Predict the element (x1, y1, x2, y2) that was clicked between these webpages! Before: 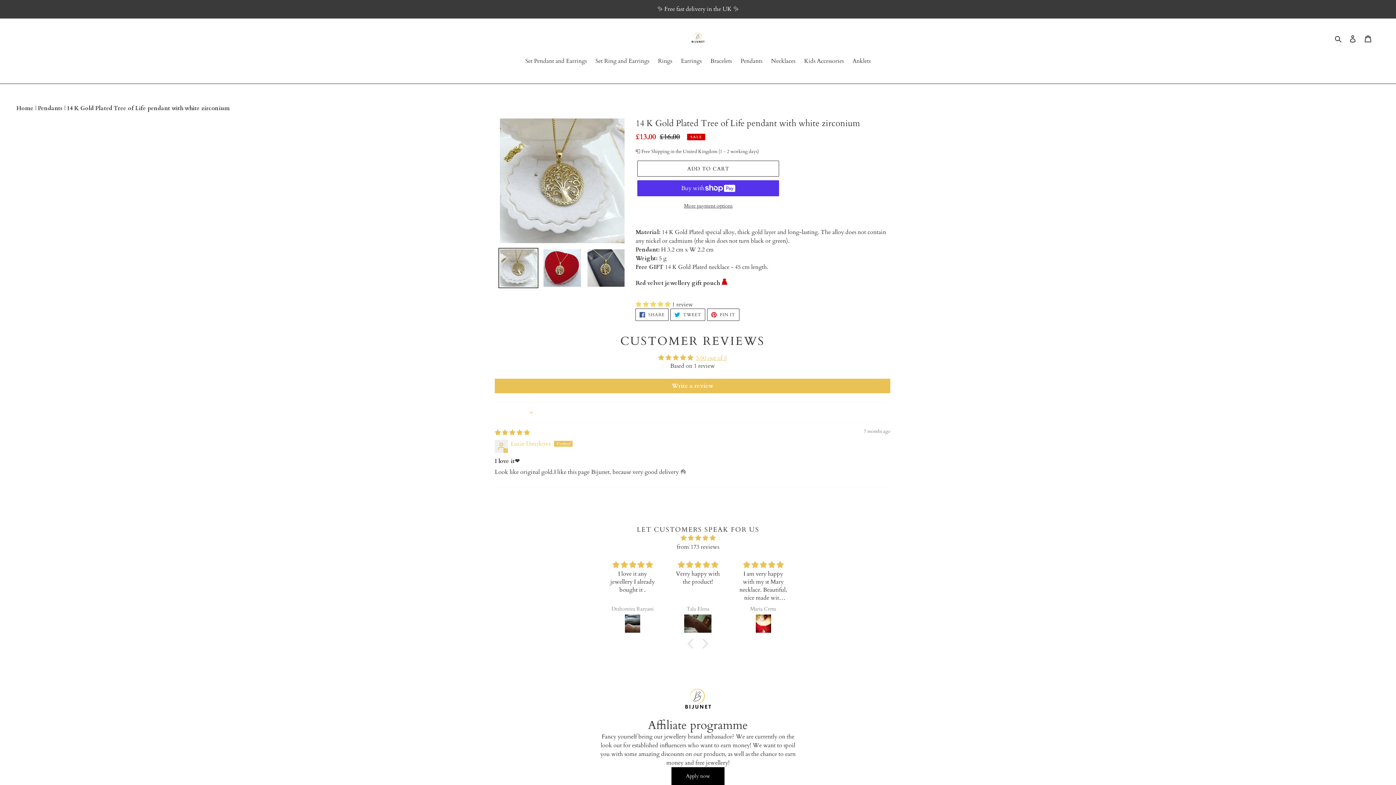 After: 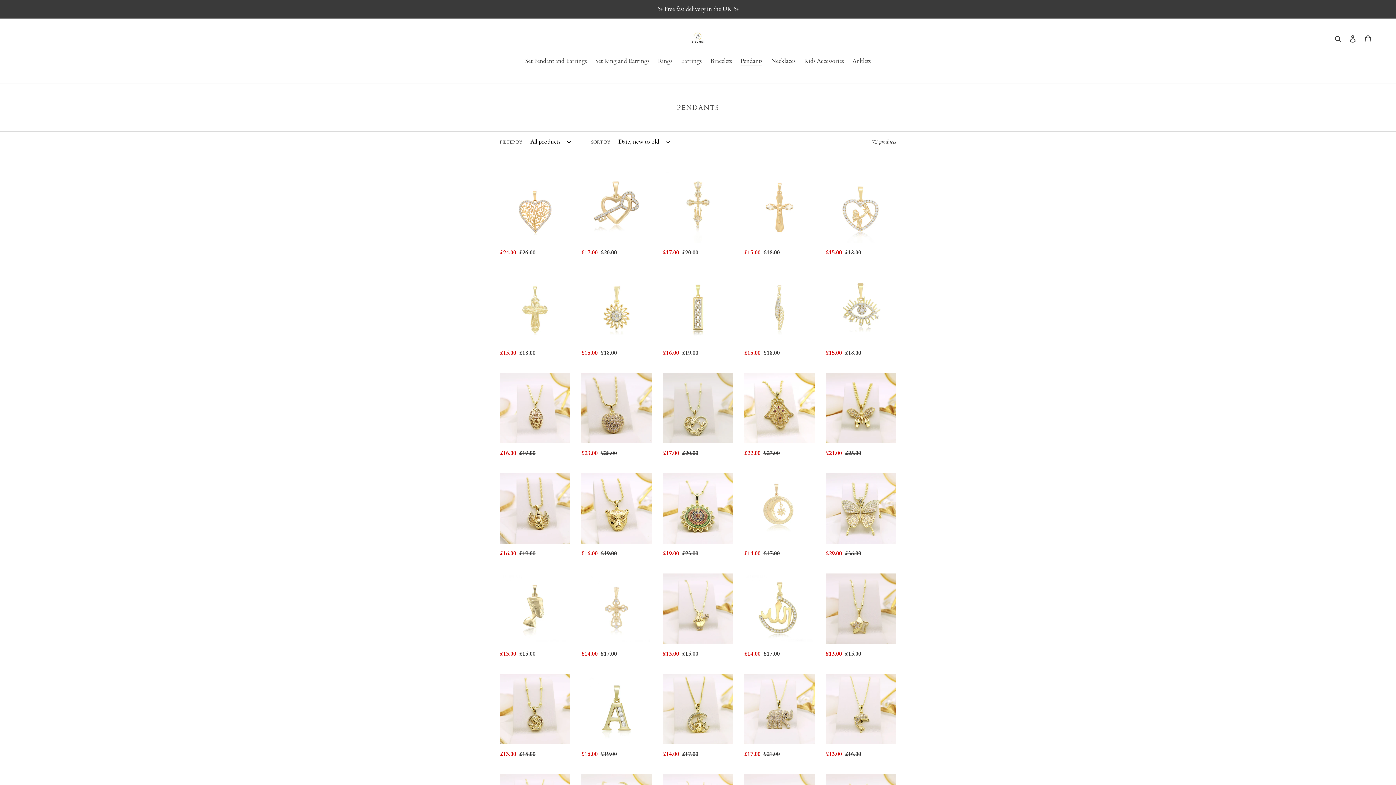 Action: bbox: (37, 104, 64, 112) label: Pendants 